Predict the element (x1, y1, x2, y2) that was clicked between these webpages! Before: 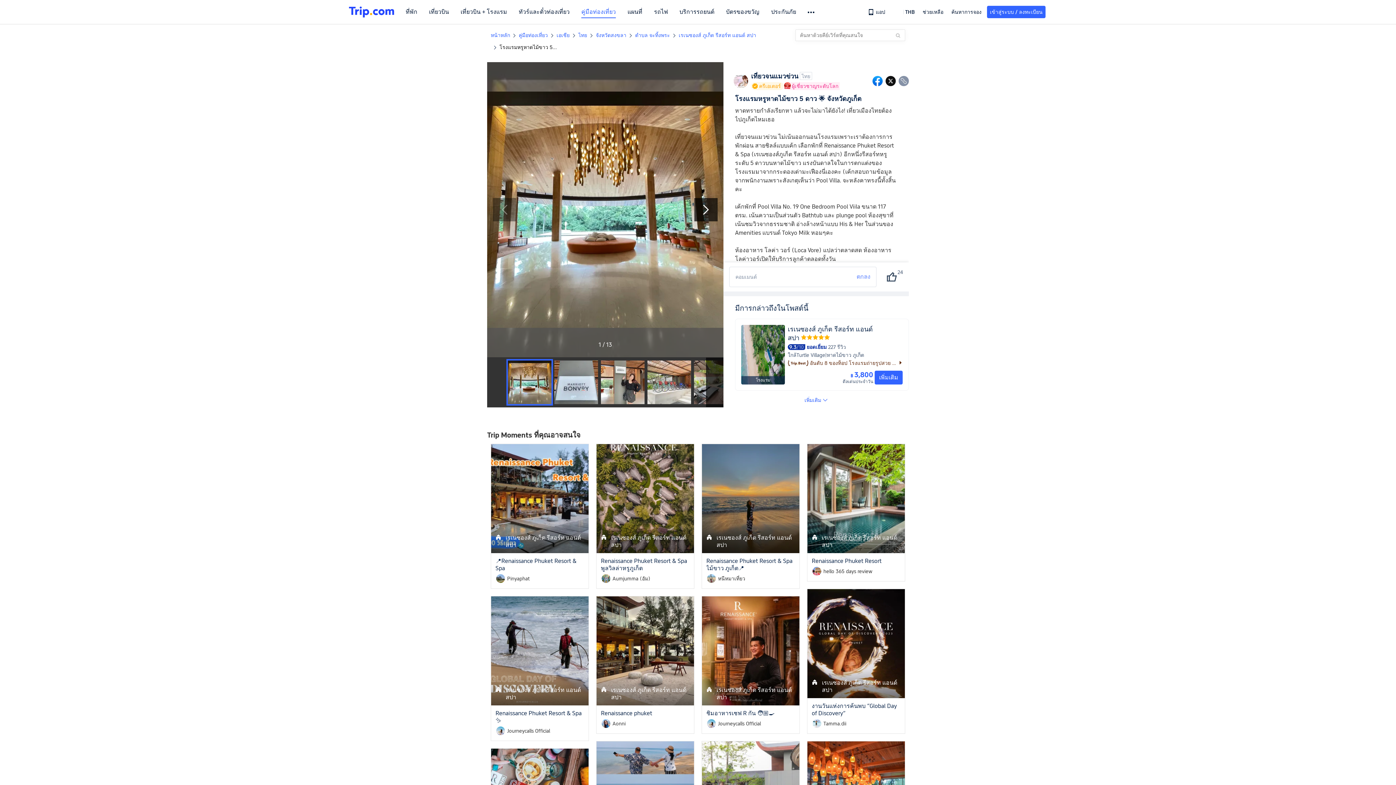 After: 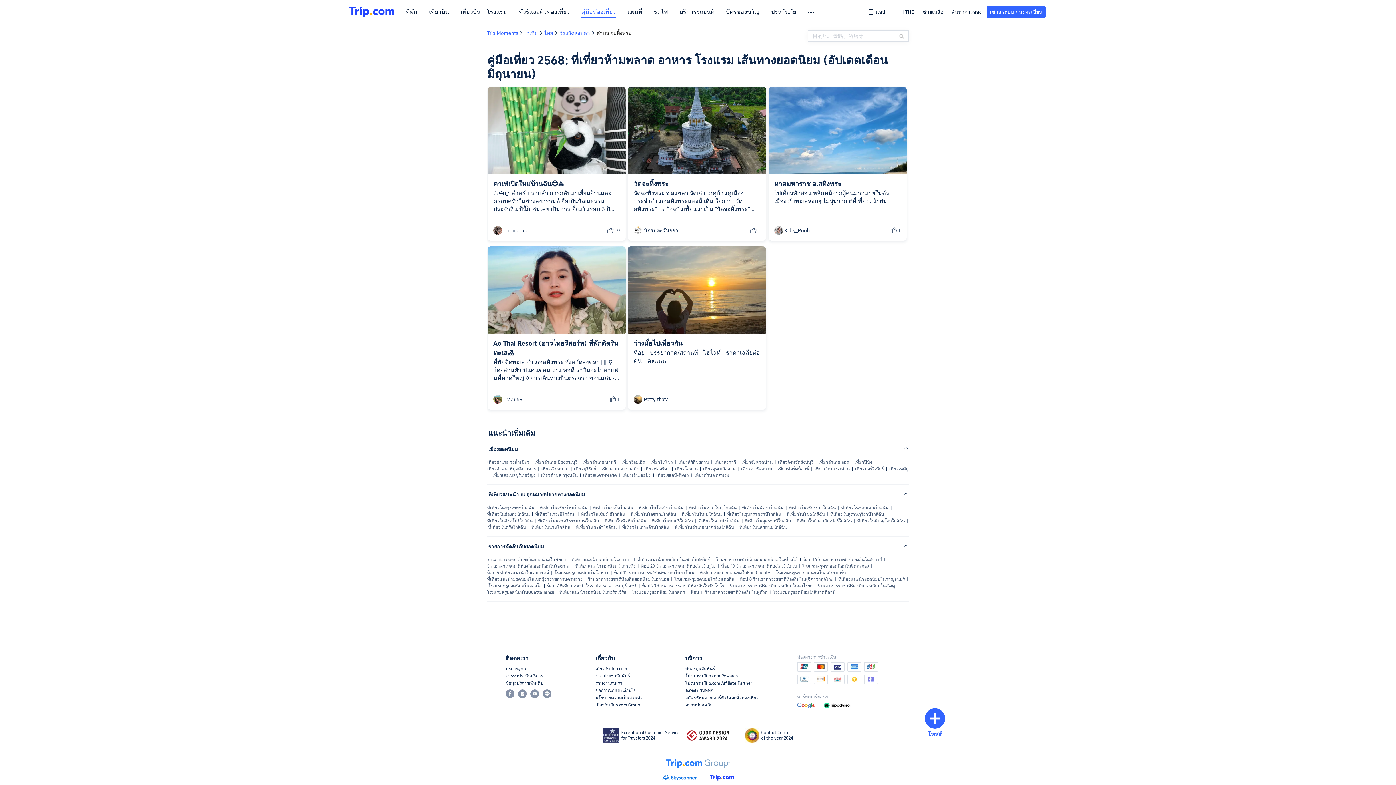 Action: bbox: (635, 32, 670, 38) label: ตำบล จะทิ้งพระ